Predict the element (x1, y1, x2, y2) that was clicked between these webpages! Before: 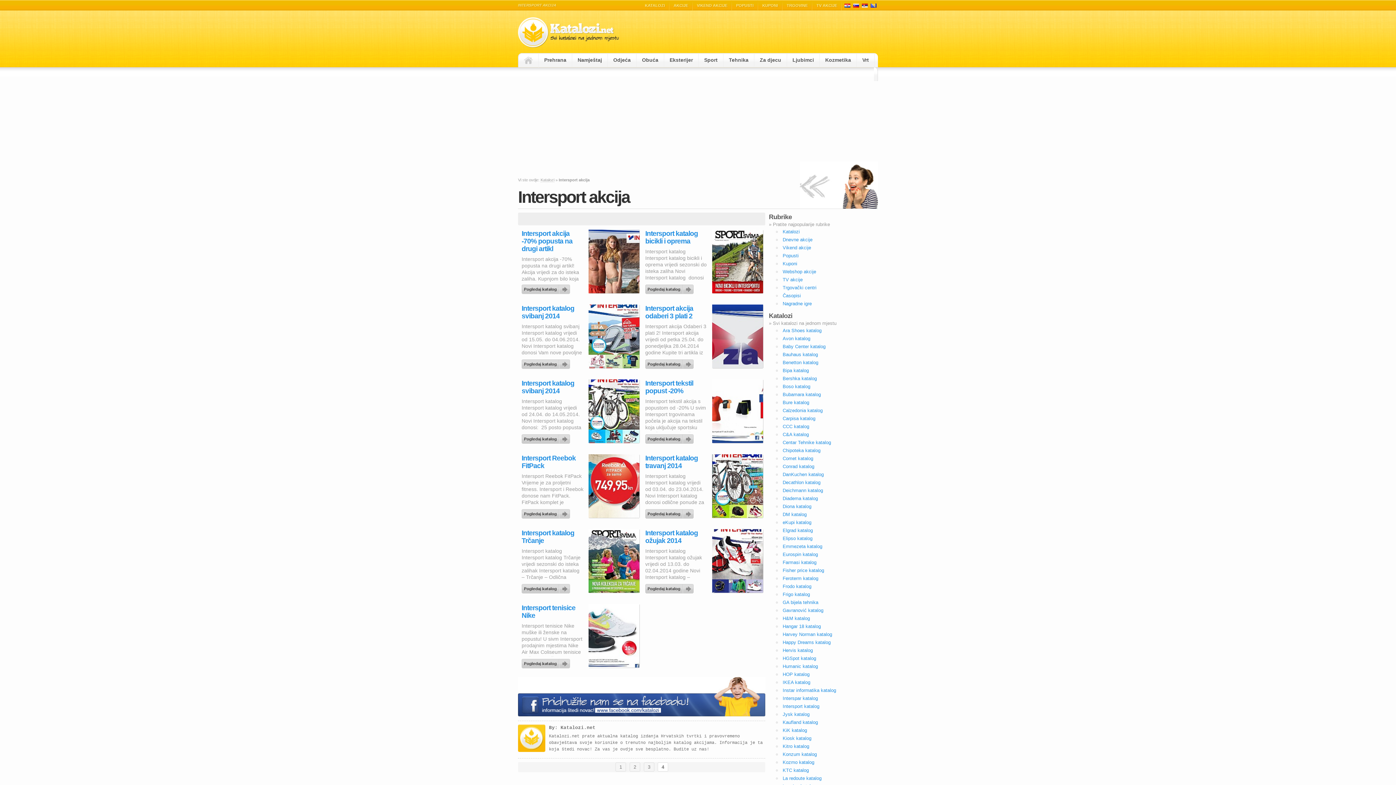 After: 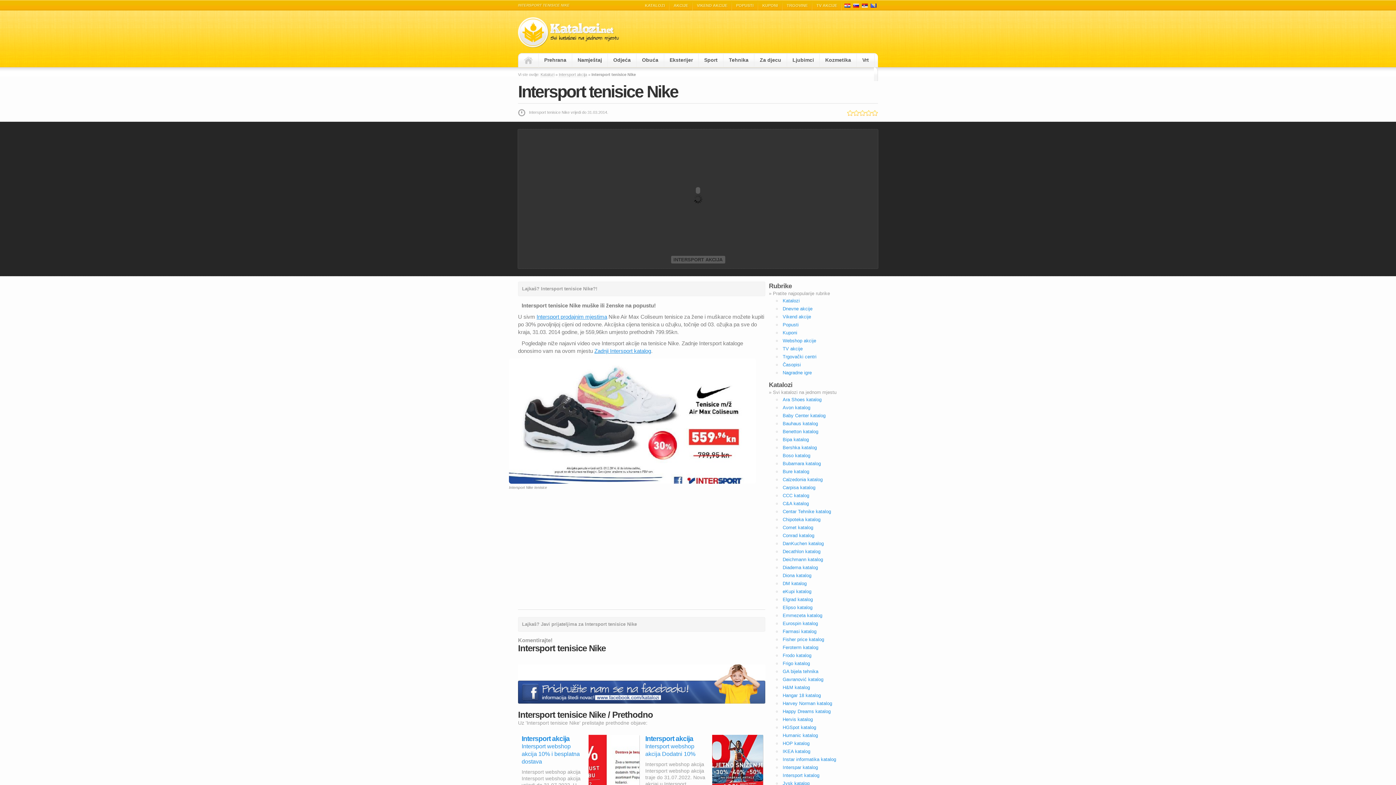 Action: bbox: (521, 655, 572, 668) label: Intersport akcija